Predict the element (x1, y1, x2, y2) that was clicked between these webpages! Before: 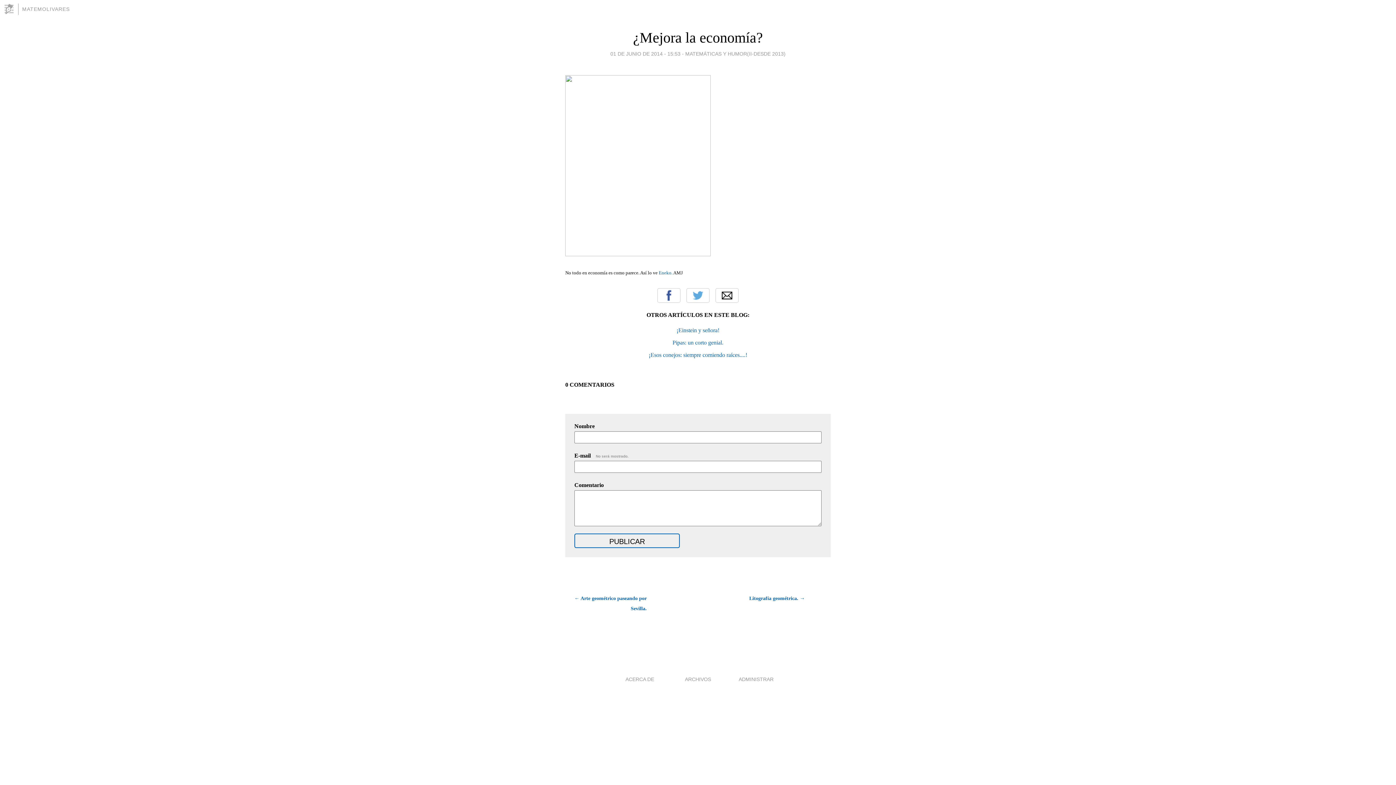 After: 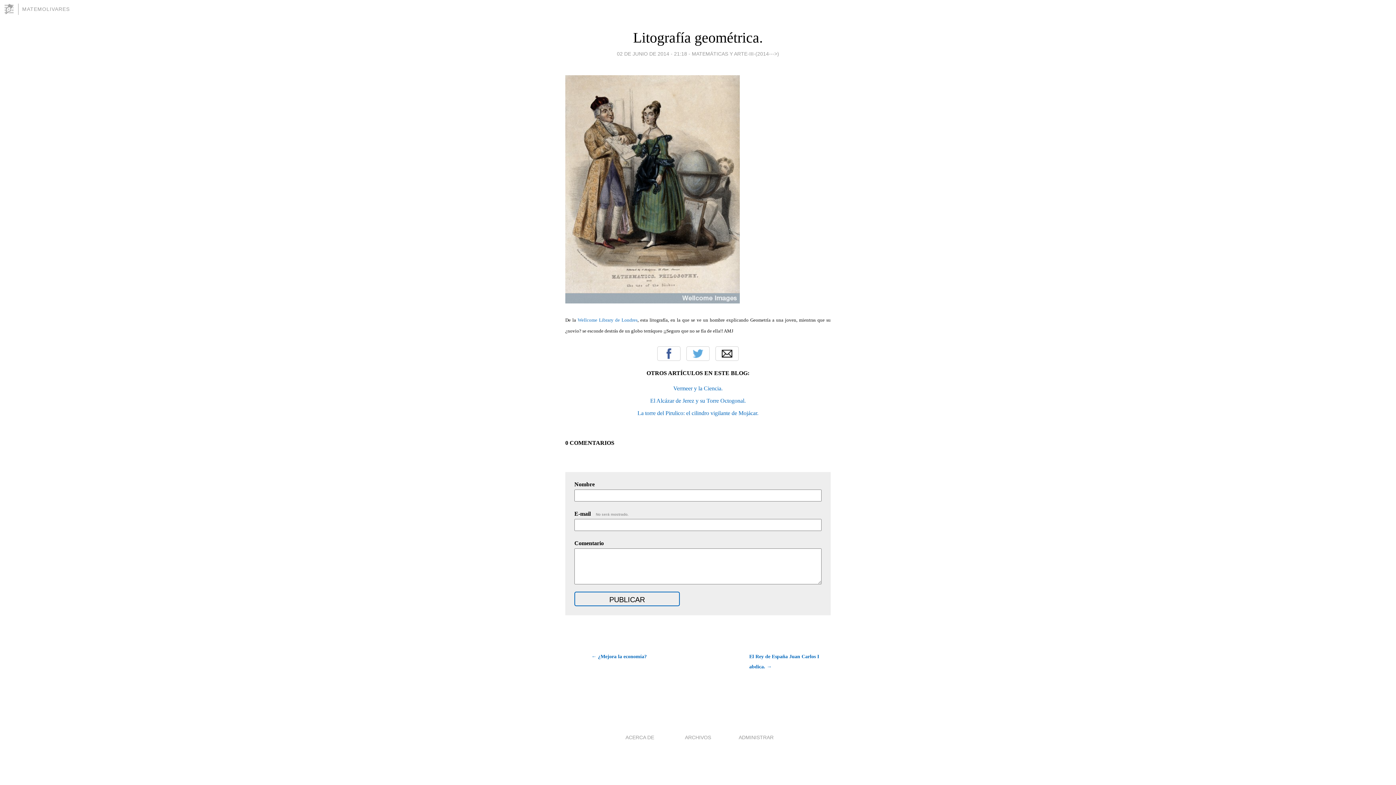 Action: label: Litografía geométrica. → bbox: (749, 593, 830, 603)